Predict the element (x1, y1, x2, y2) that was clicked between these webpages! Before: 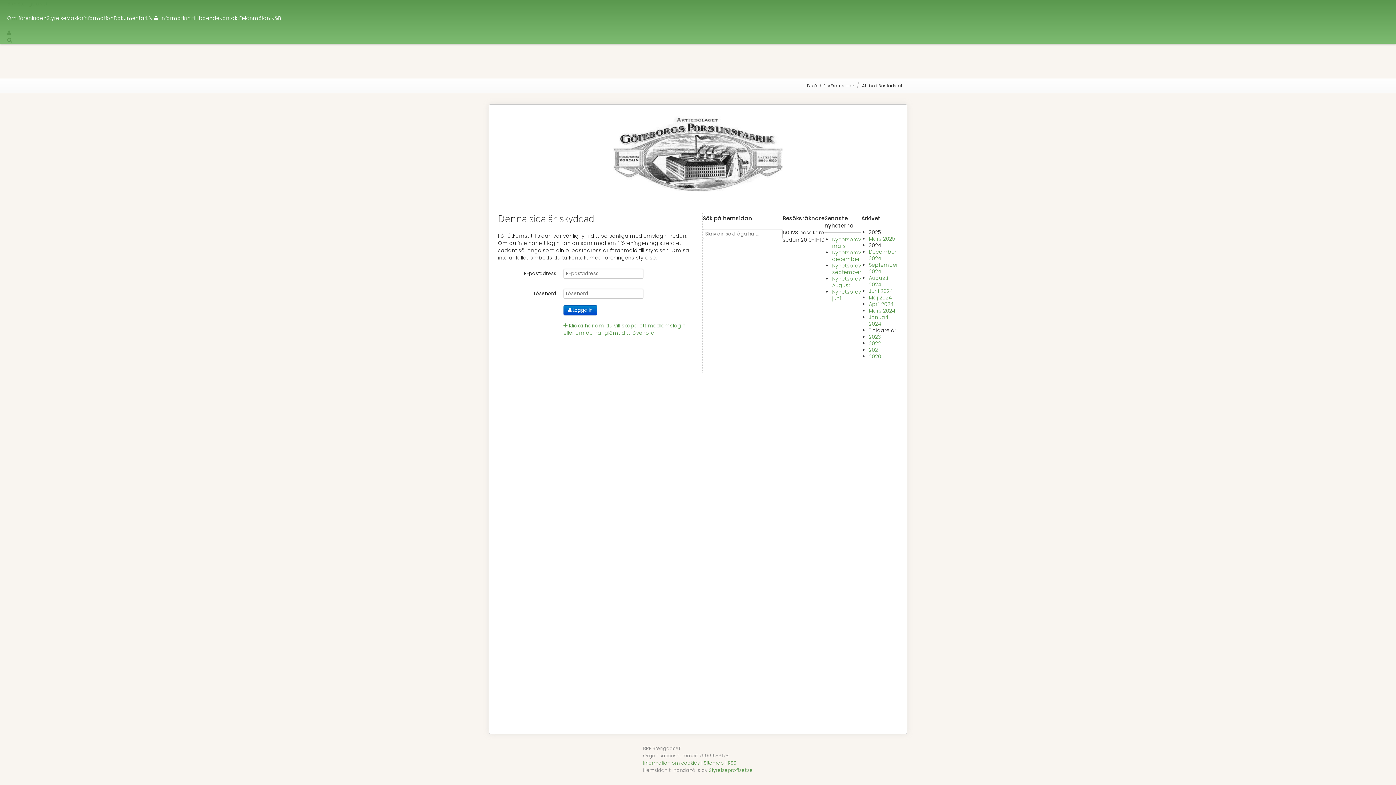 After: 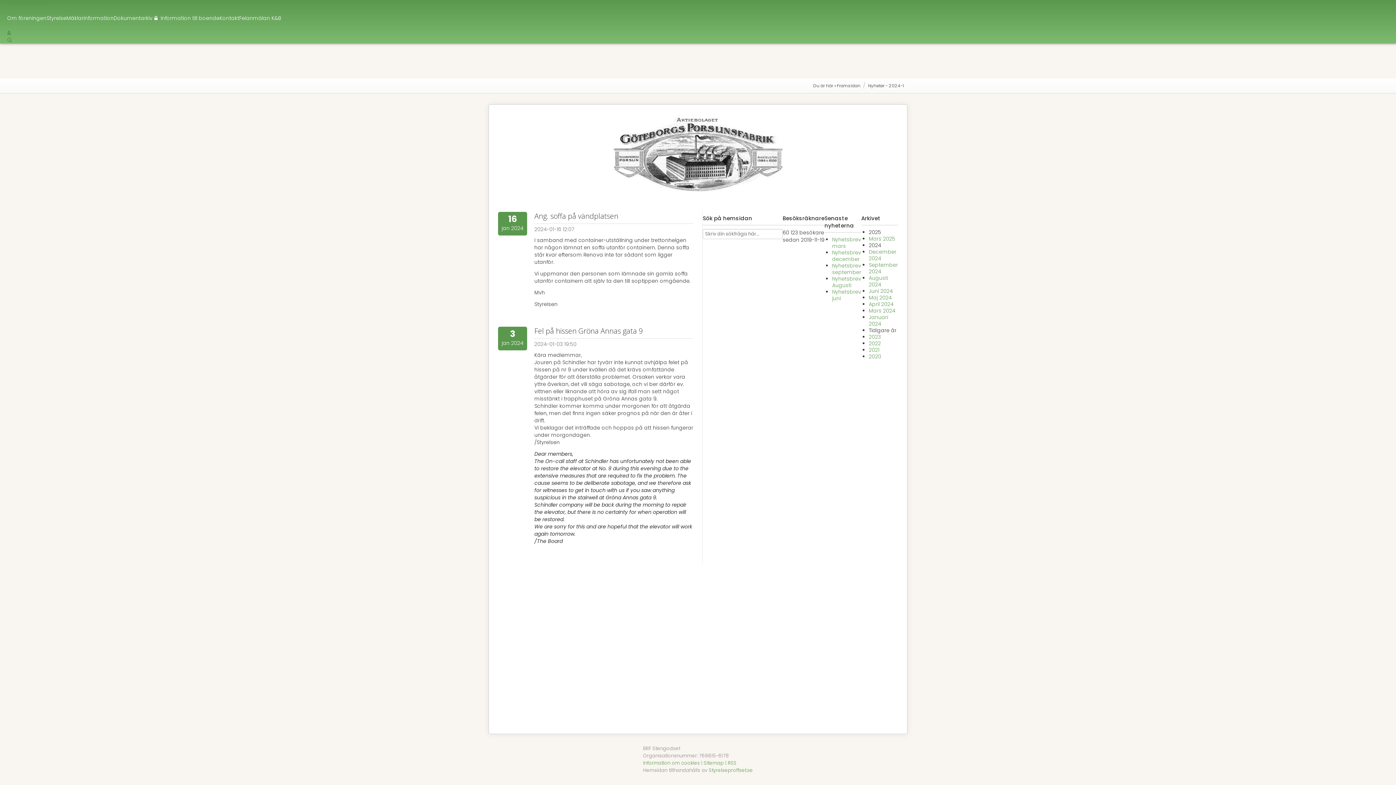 Action: bbox: (869, 313, 888, 327) label: Januari 2024